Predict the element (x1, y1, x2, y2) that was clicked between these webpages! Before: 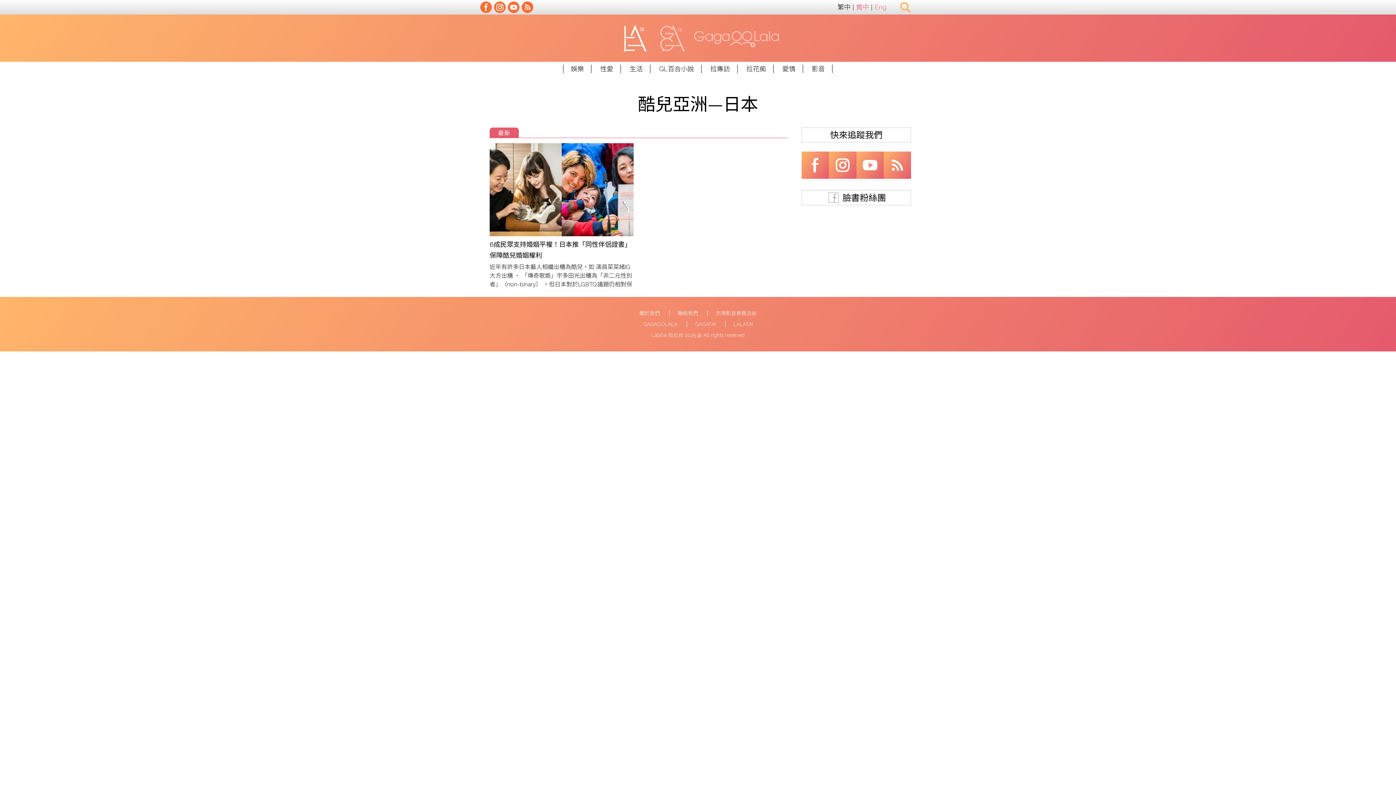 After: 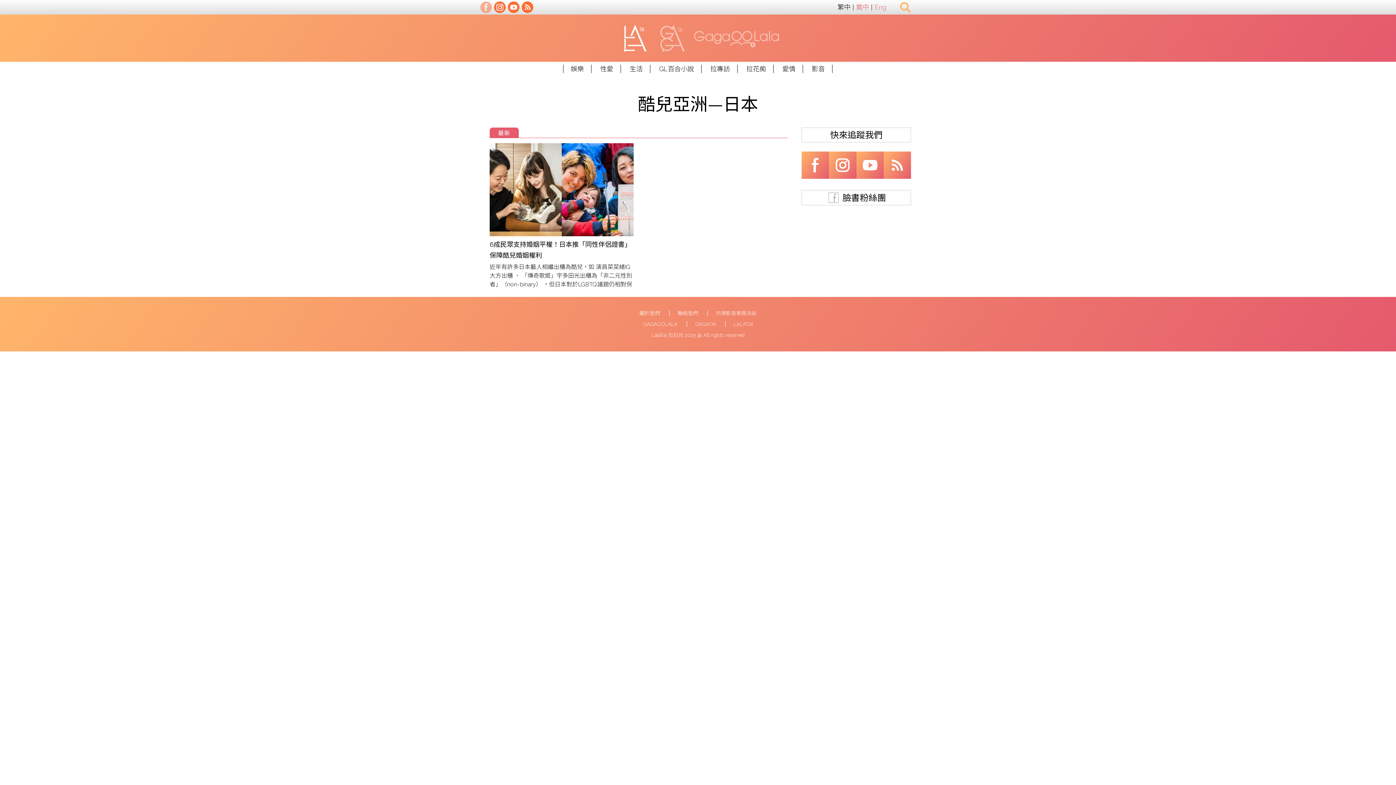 Action: bbox: (480, 9, 493, 16)